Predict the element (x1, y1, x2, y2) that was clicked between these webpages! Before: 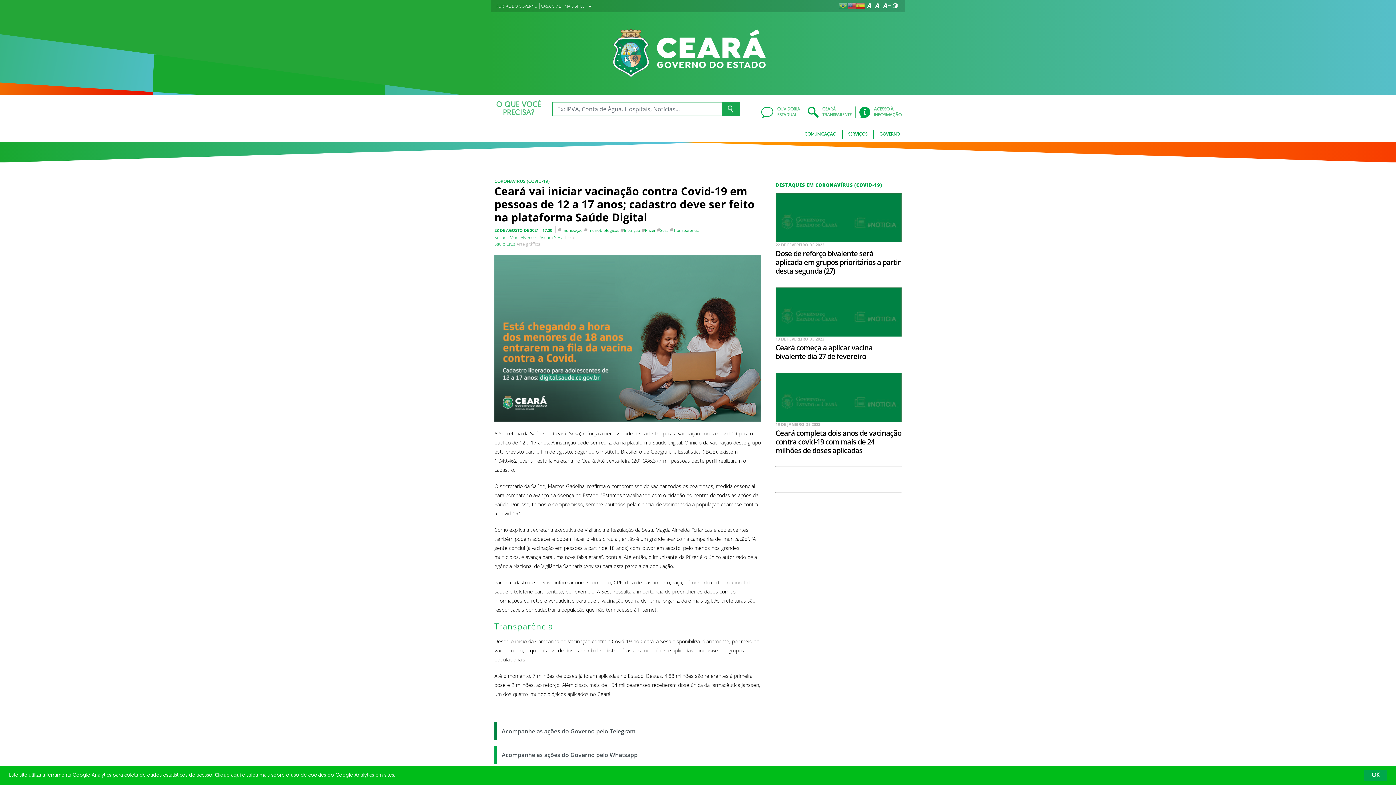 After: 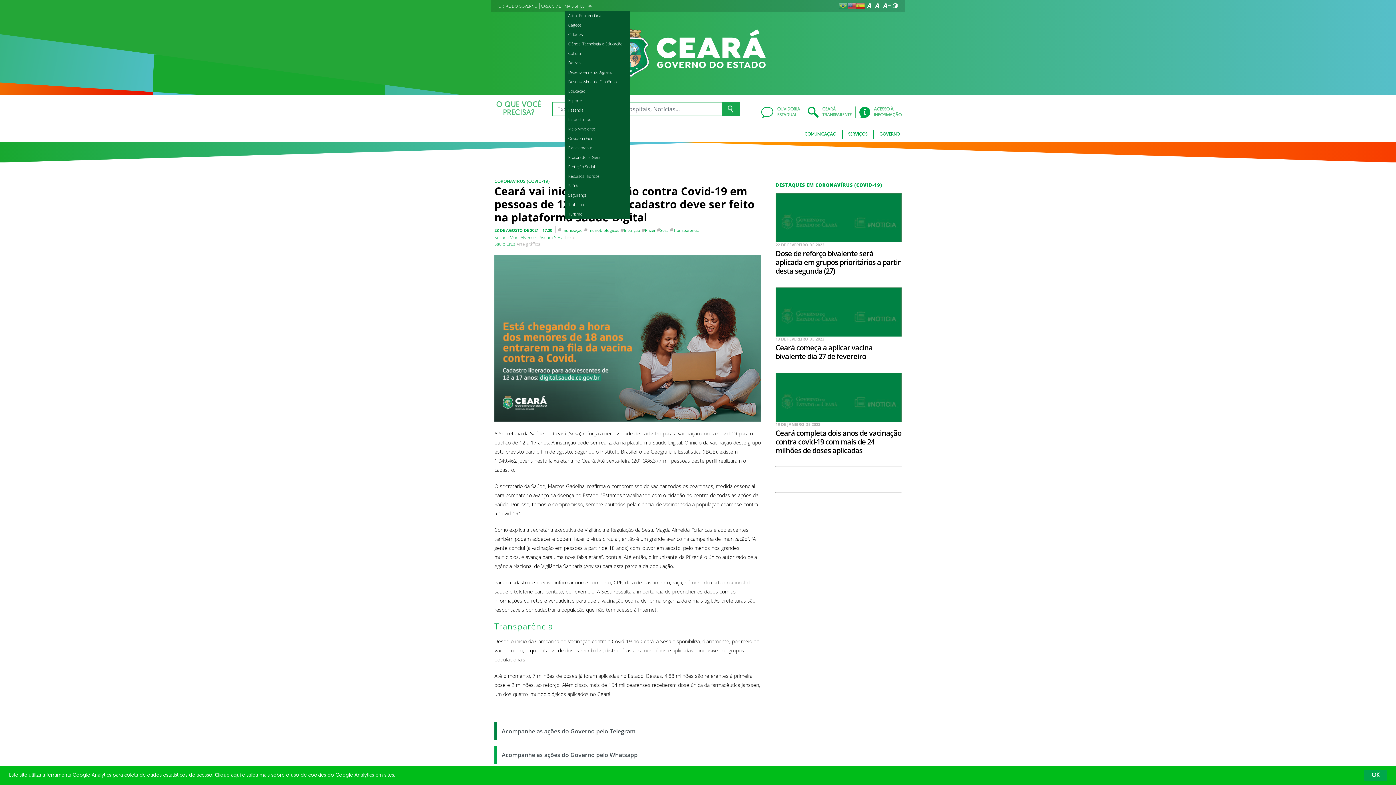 Action: bbox: (564, 3, 588, 8) label: MAIS SITES